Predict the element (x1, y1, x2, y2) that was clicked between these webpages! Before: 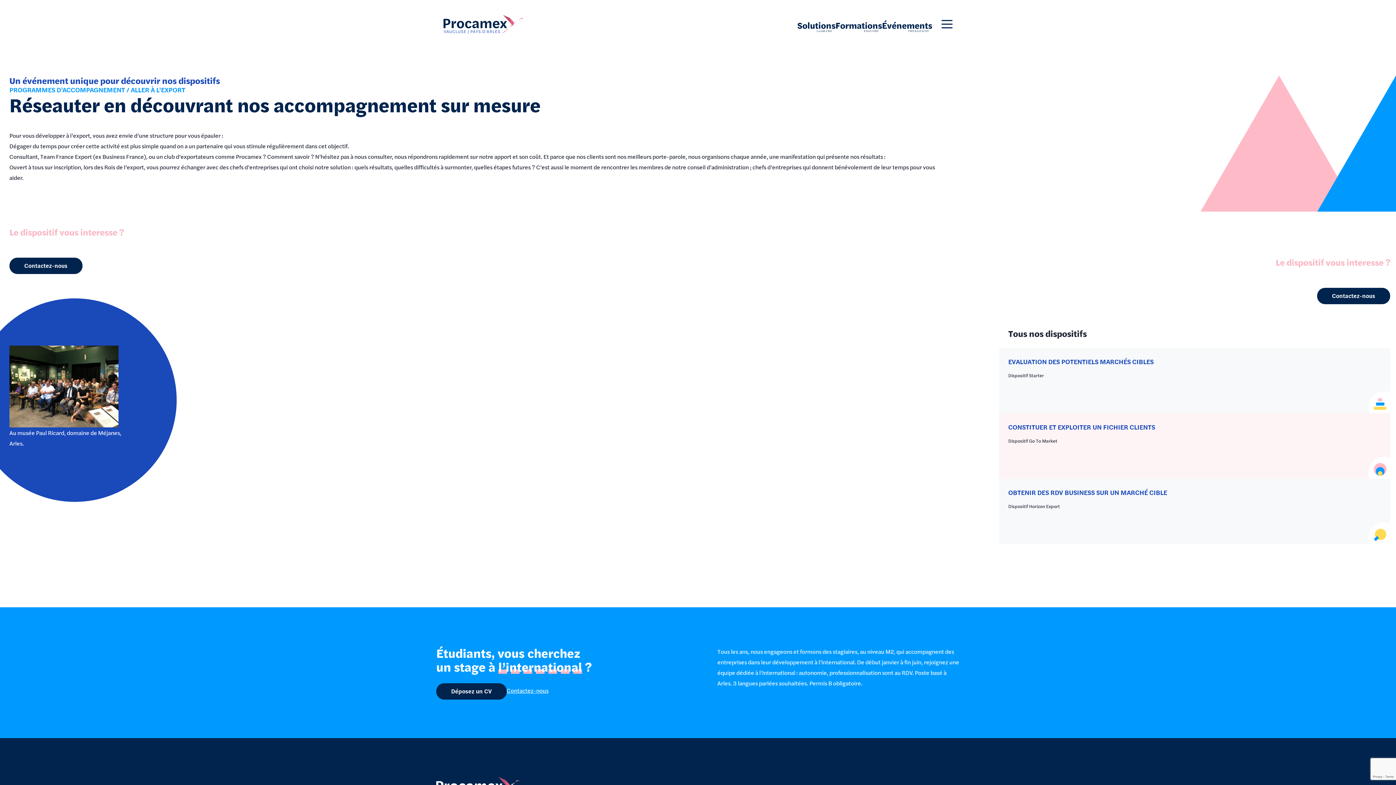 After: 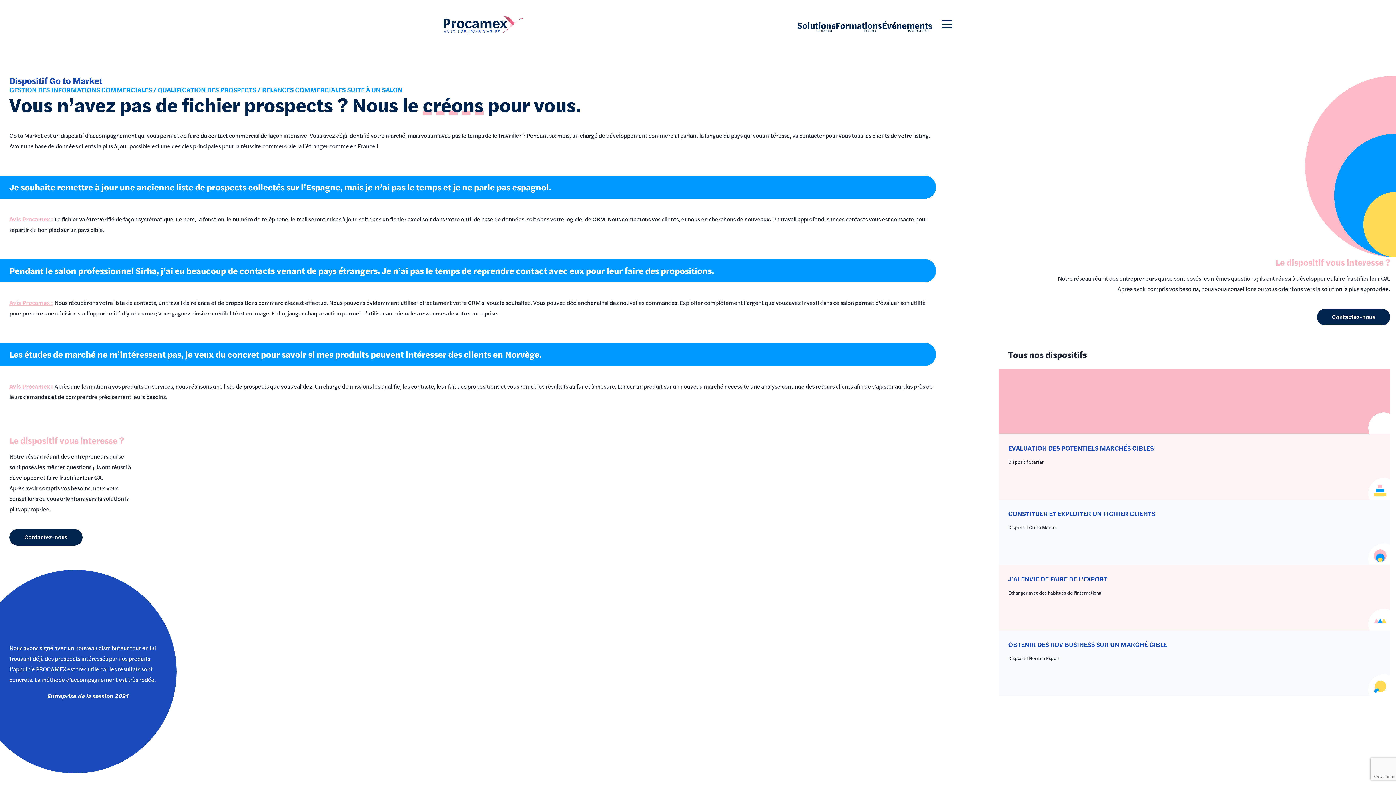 Action: label: CONSTITUER ET EXPLOITER UN FICHIER CLIENTS bbox: (1008, 422, 1155, 431)